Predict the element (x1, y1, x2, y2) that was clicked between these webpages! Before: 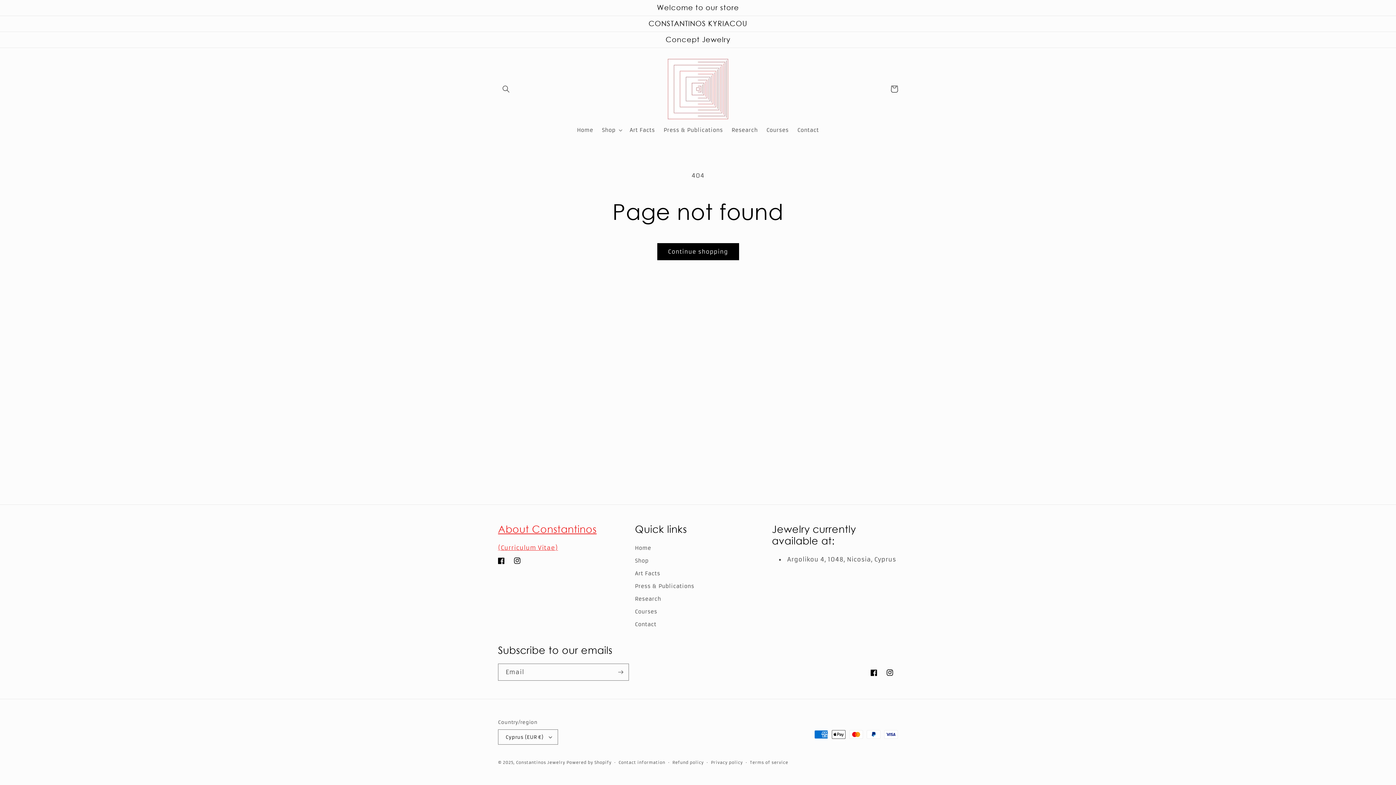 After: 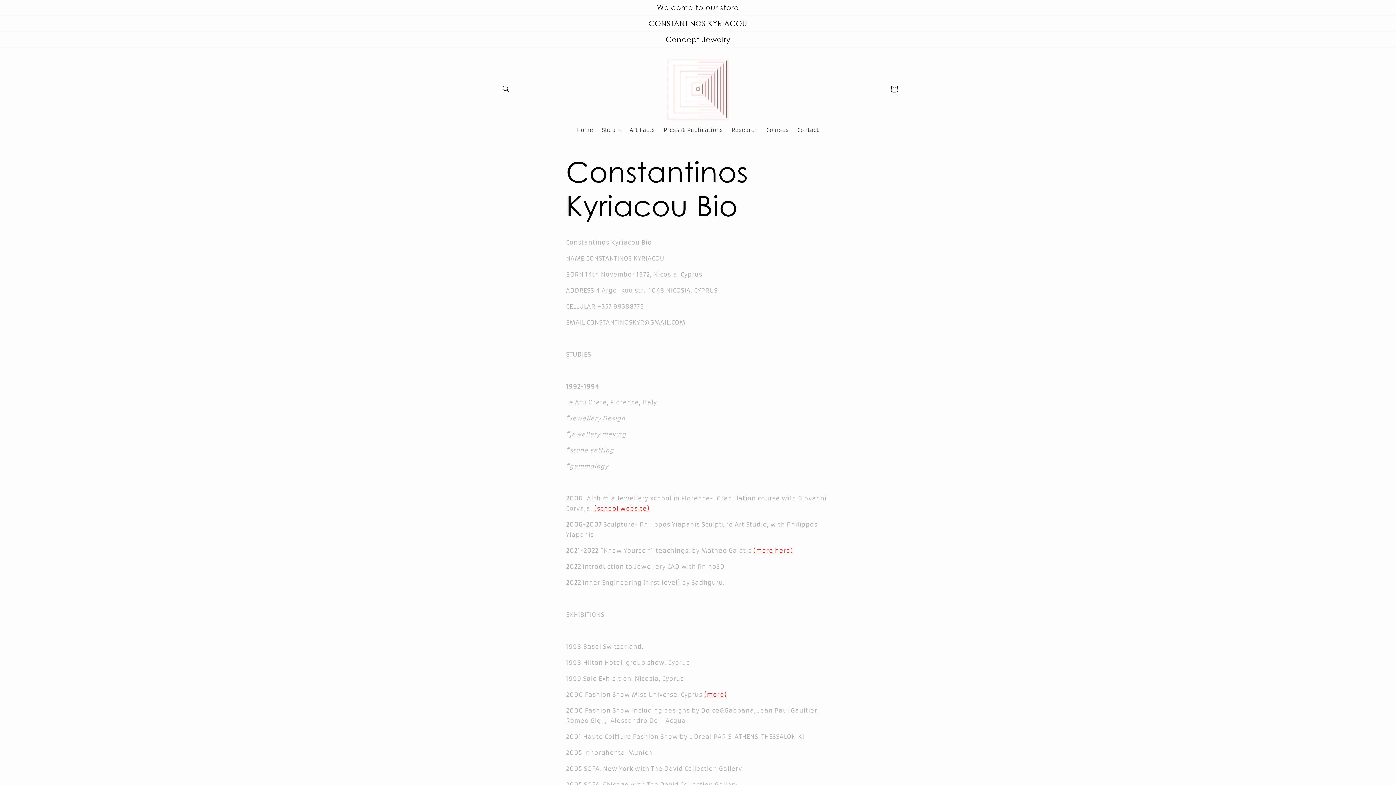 Action: label: (Curriculum Vitae) bbox: (498, 544, 558, 551)